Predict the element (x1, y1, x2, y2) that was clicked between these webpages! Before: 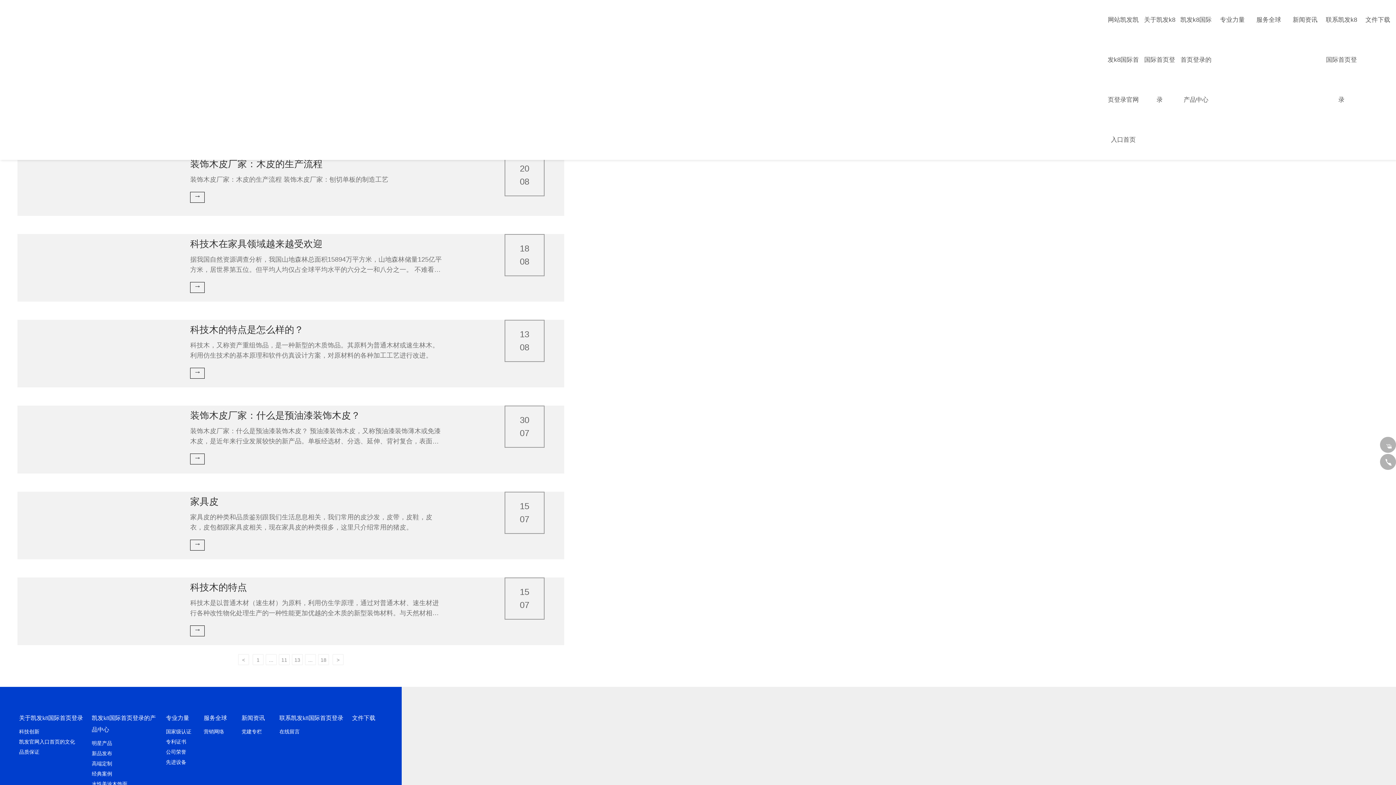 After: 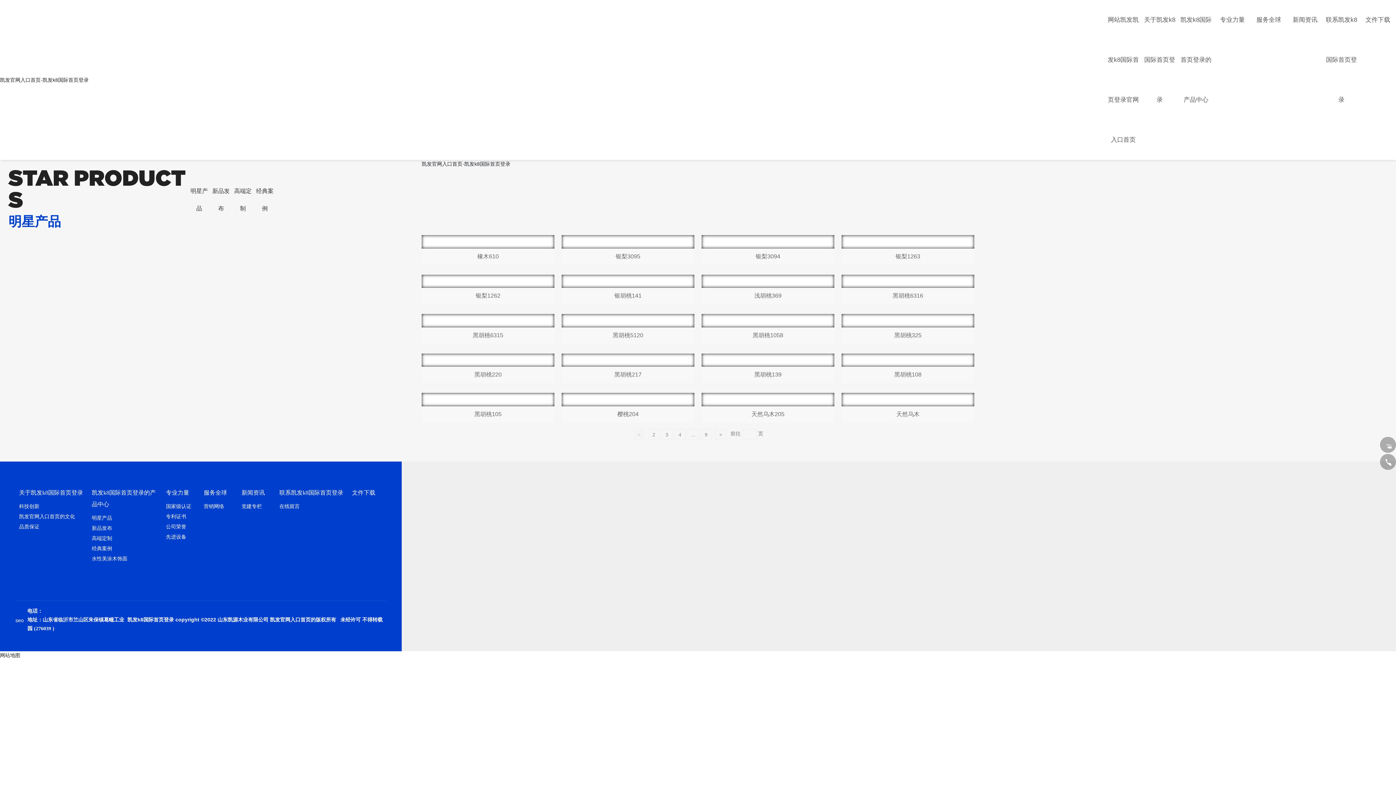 Action: bbox: (91, 738, 158, 749) label: 明星产品